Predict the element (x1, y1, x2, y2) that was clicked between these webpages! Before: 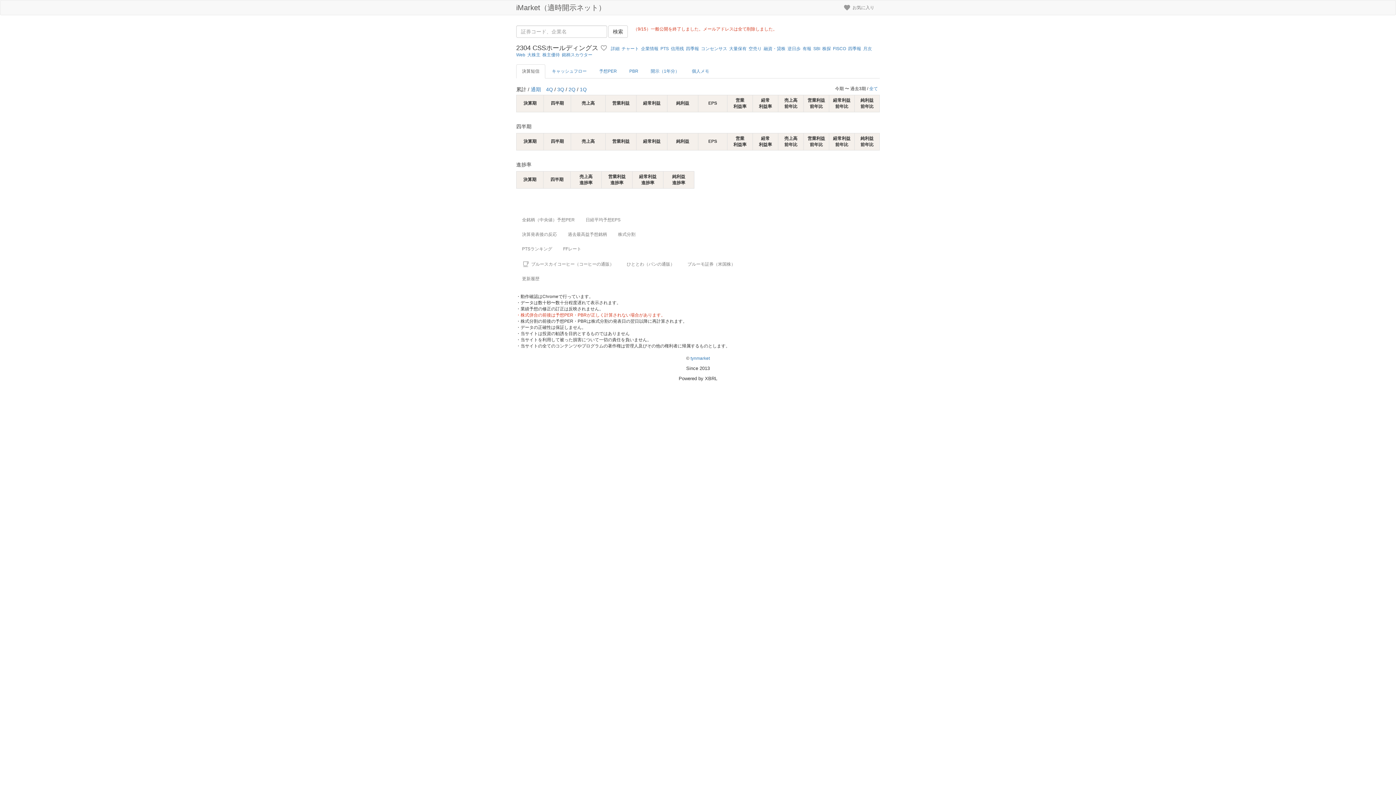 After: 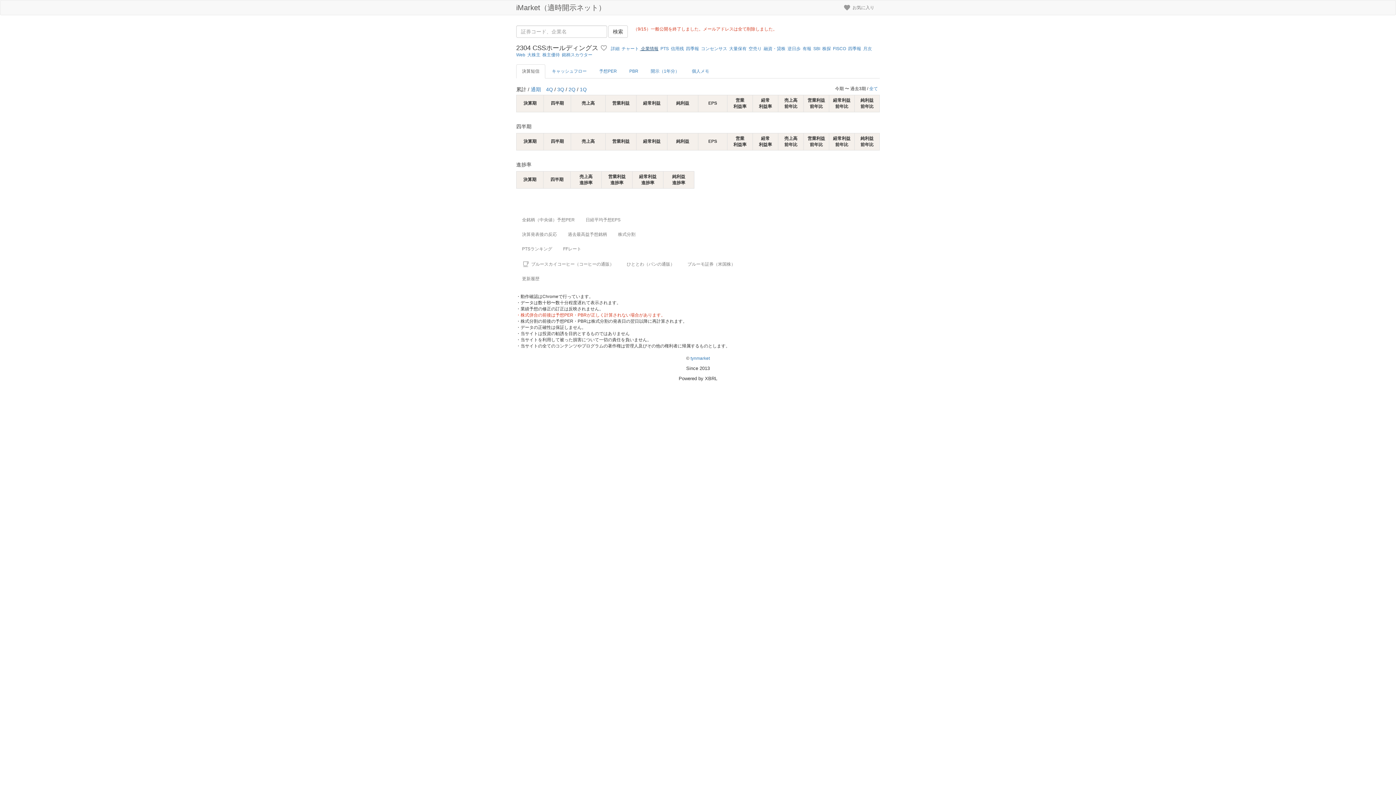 Action: label:  企業情報 bbox: (639, 46, 659, 51)